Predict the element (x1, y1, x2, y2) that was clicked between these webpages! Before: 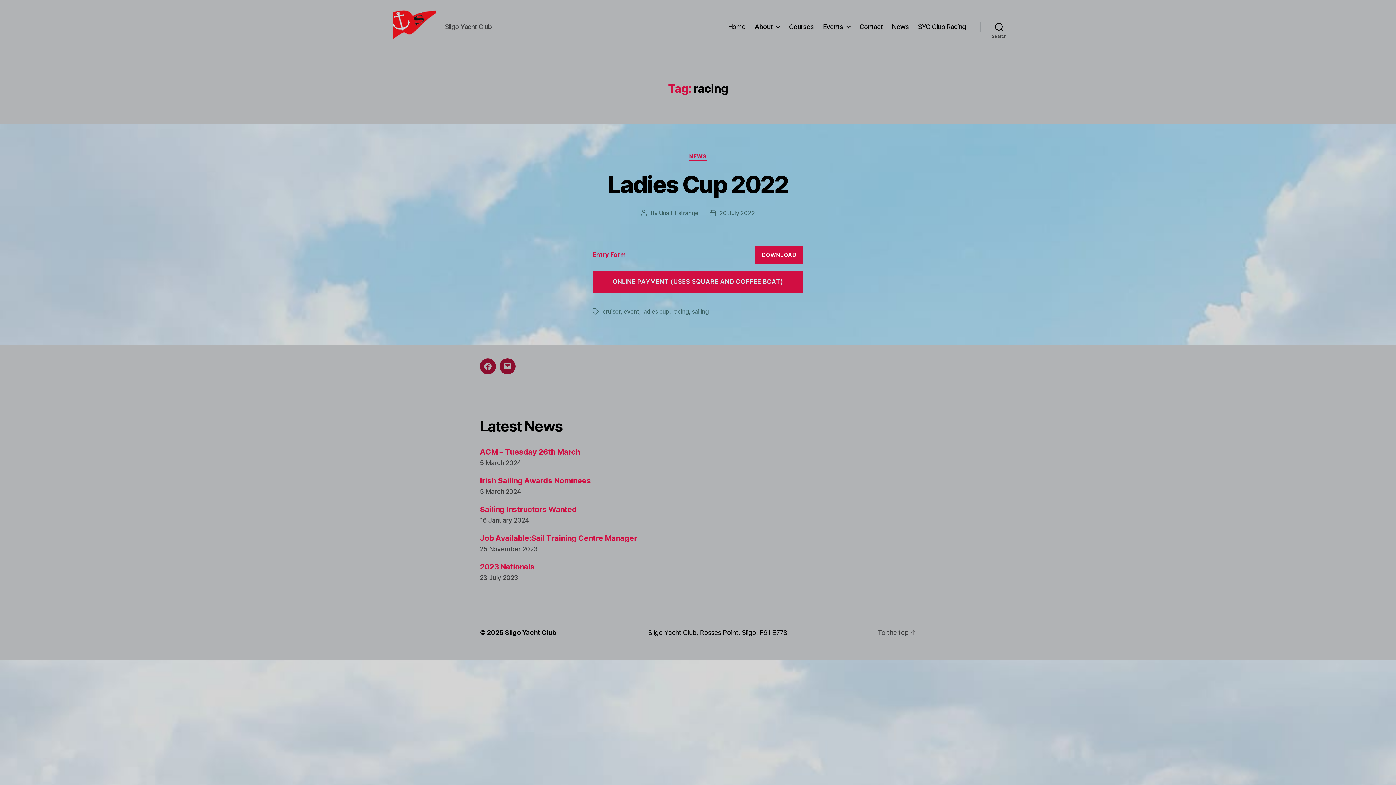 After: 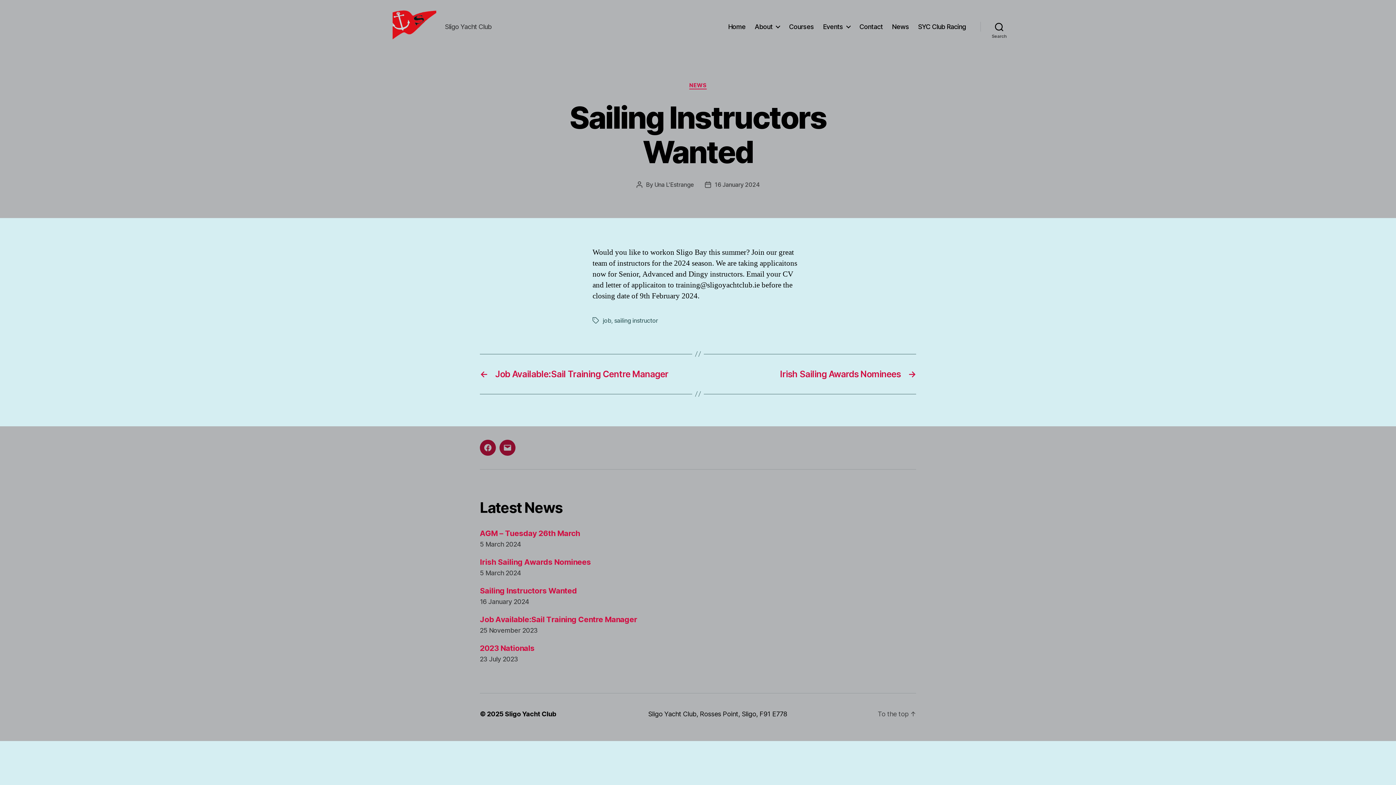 Action: label: Sailing Instructors Wanted bbox: (480, 505, 577, 514)